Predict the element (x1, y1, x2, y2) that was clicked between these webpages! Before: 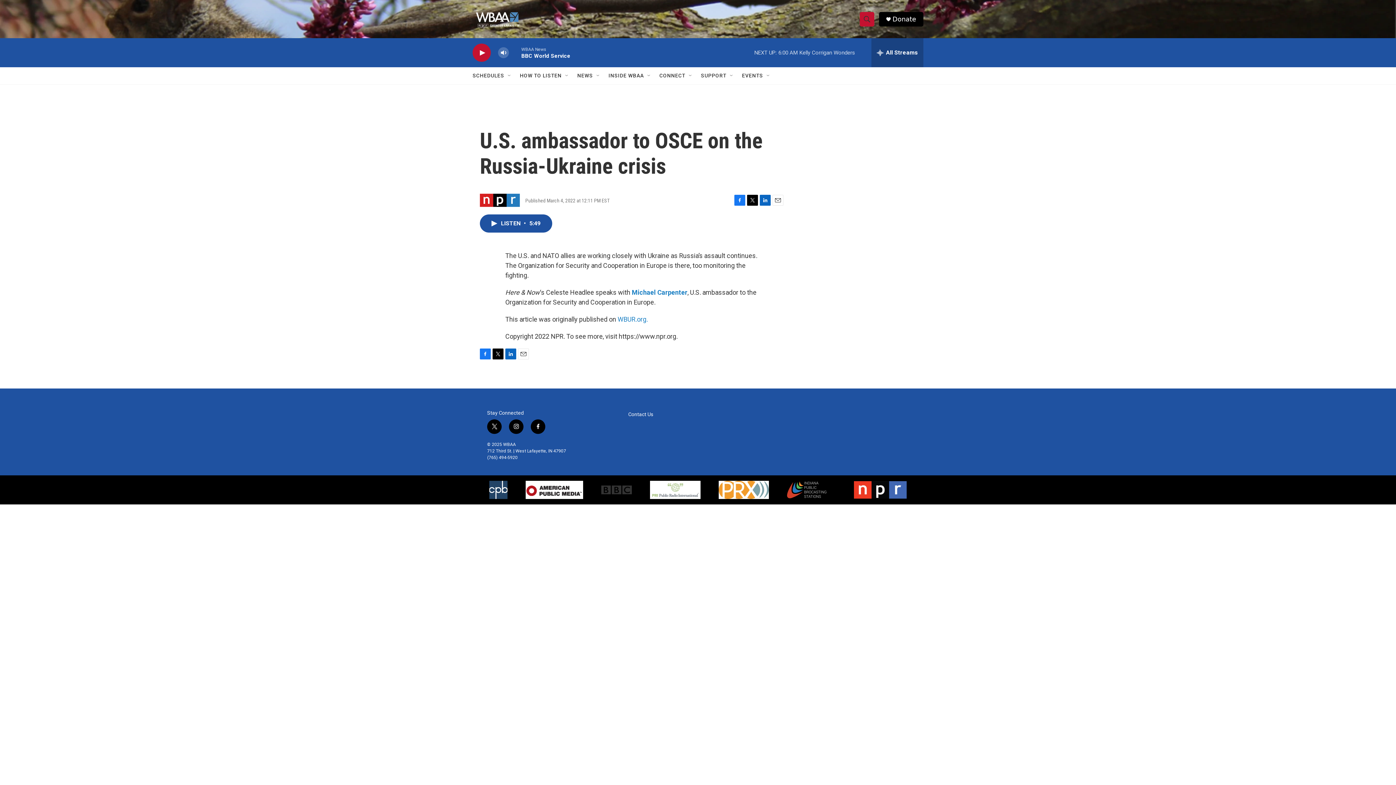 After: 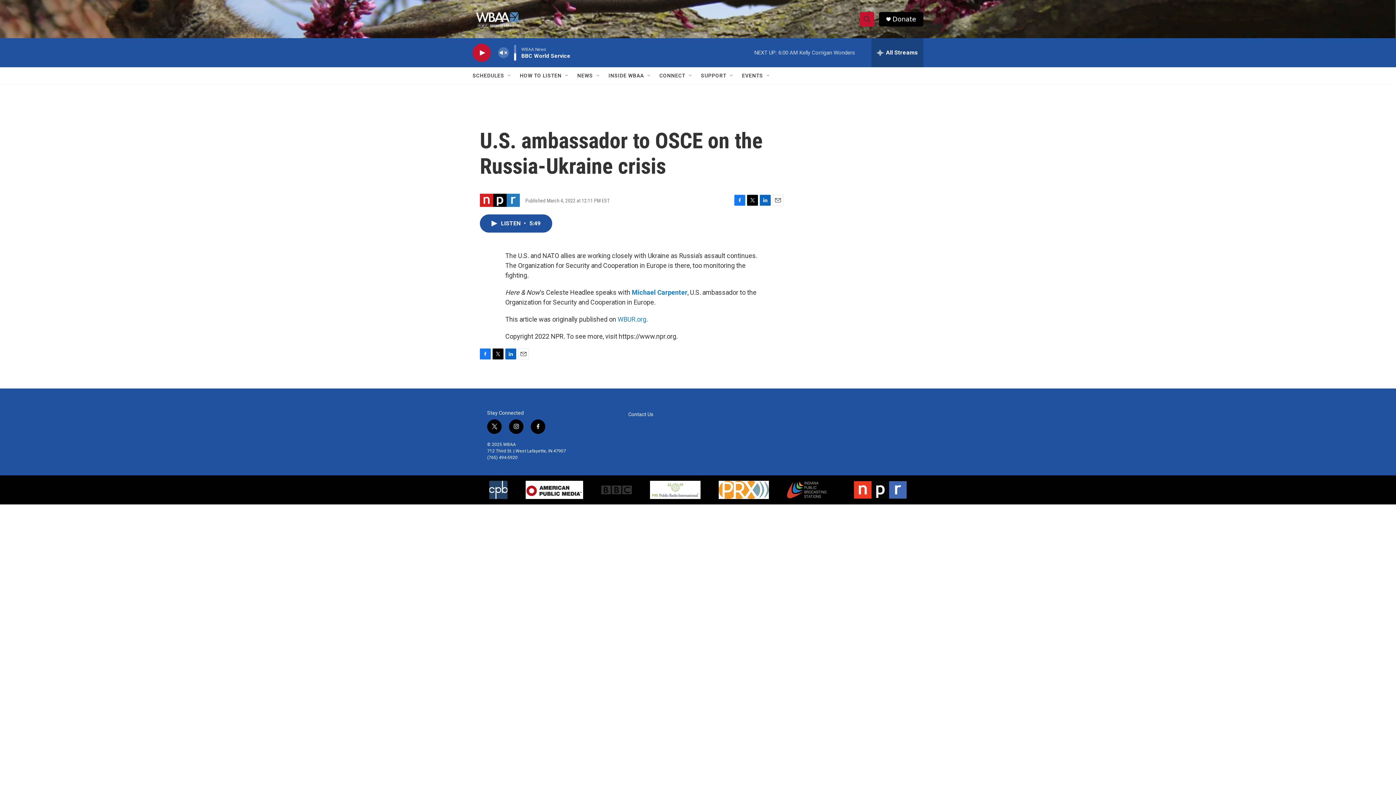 Action: label: volume bbox: (497, 44, 509, 60)